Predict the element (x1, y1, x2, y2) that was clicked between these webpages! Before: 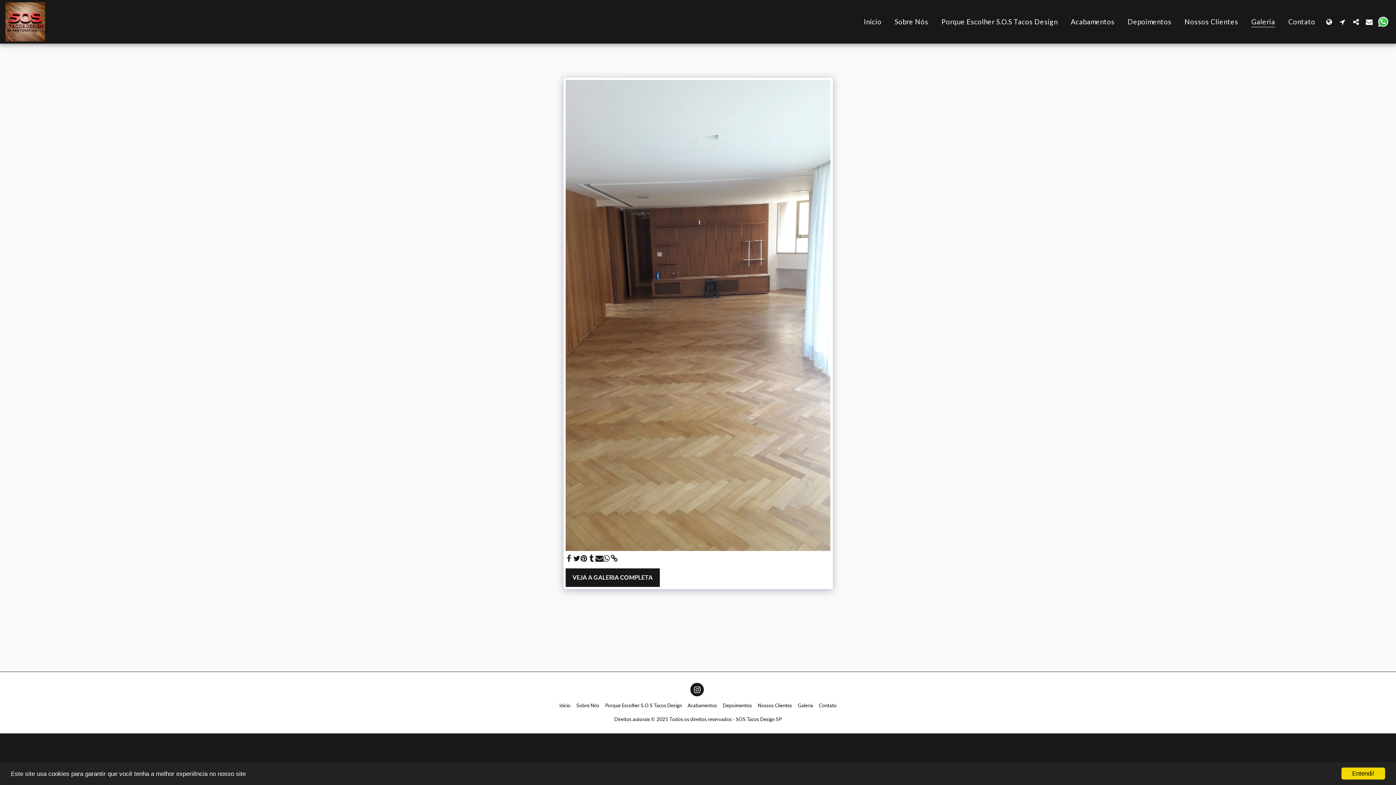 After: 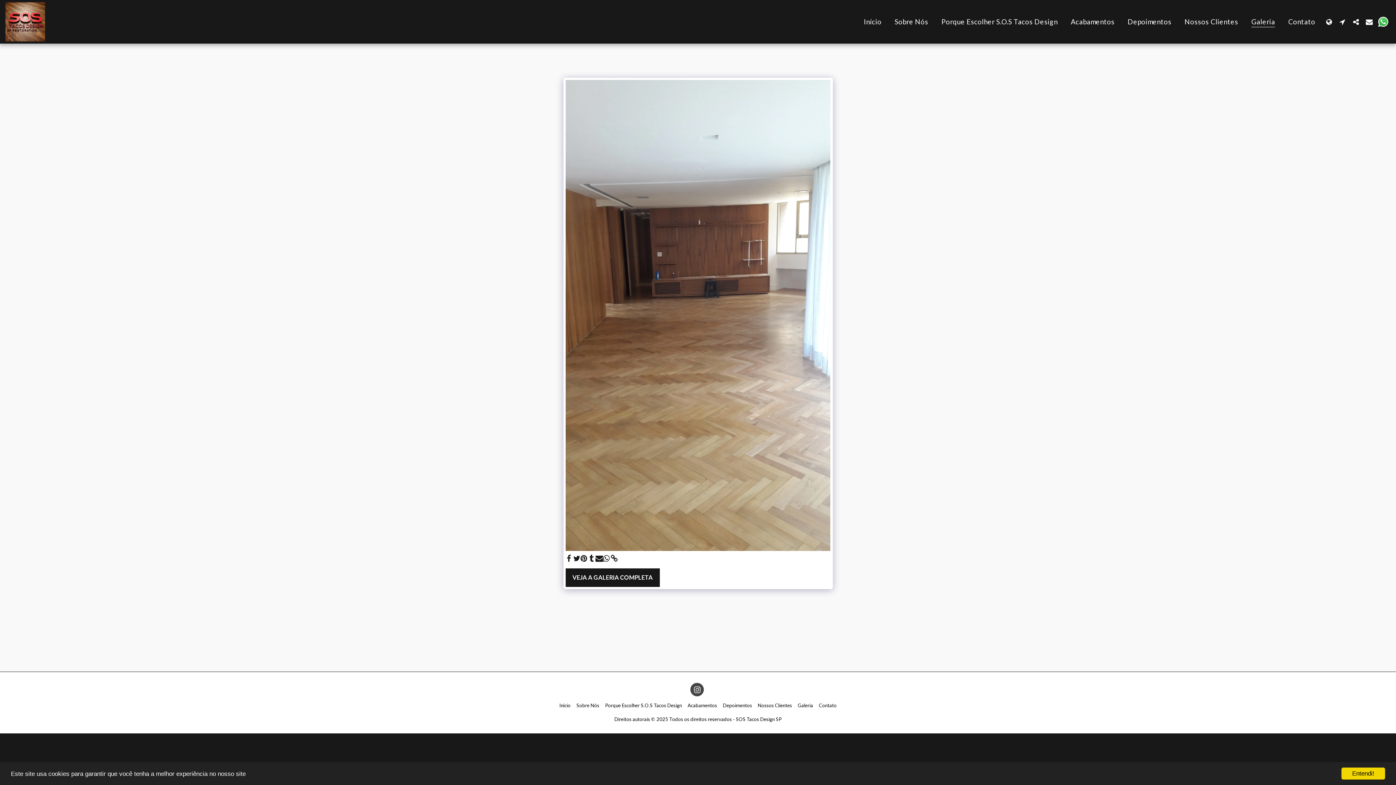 Action: label:   bbox: (690, 683, 704, 696)